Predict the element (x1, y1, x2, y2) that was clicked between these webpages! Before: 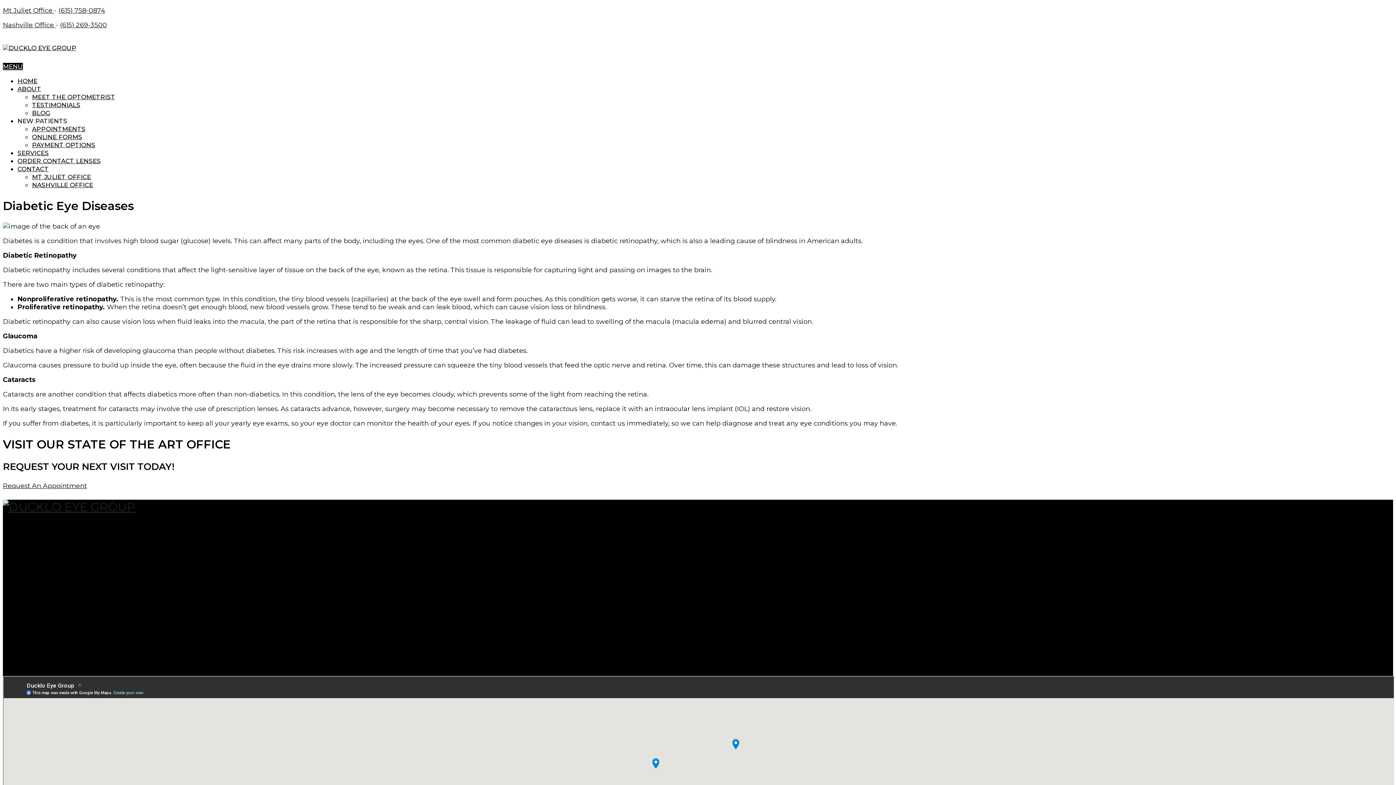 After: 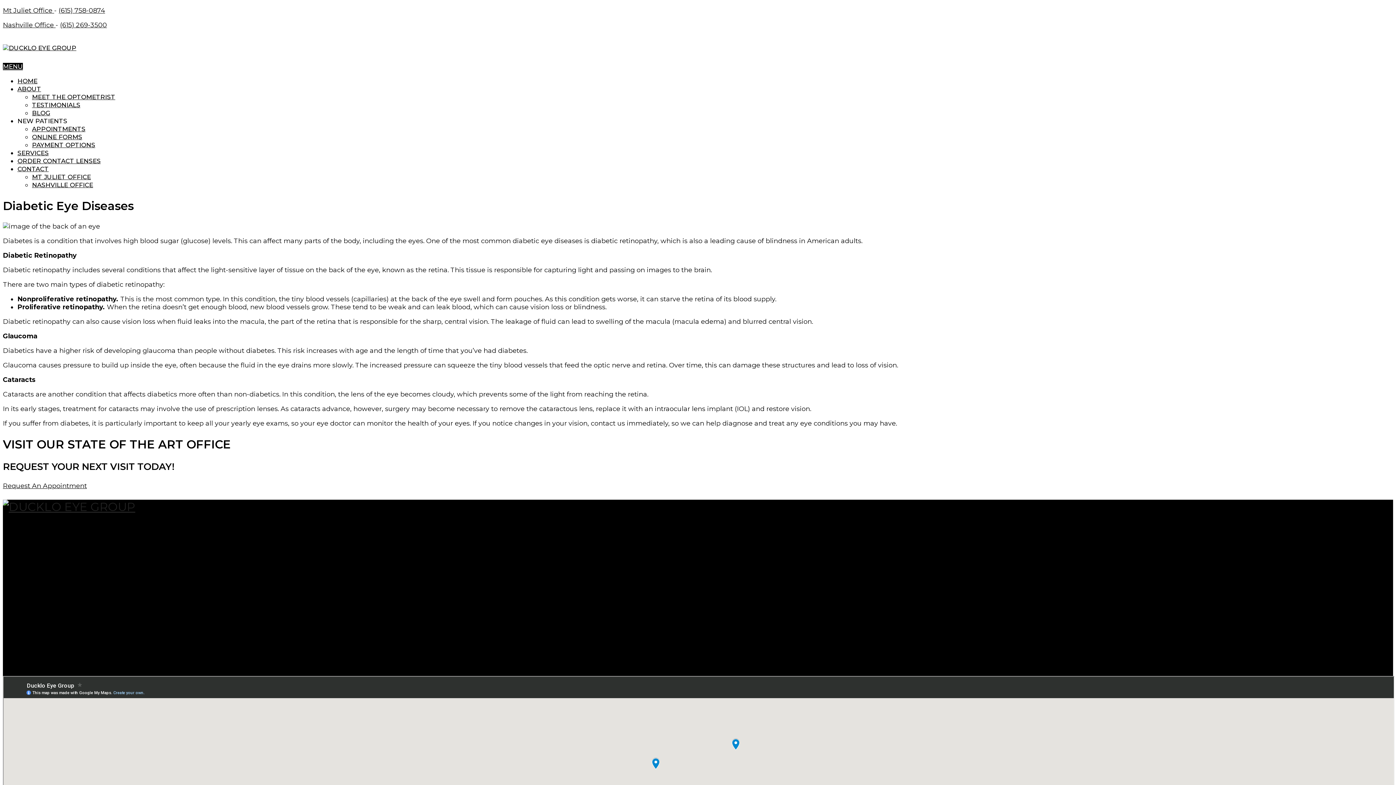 Action: label: (615) 758-0874 bbox: (2, 578, 49, 586)